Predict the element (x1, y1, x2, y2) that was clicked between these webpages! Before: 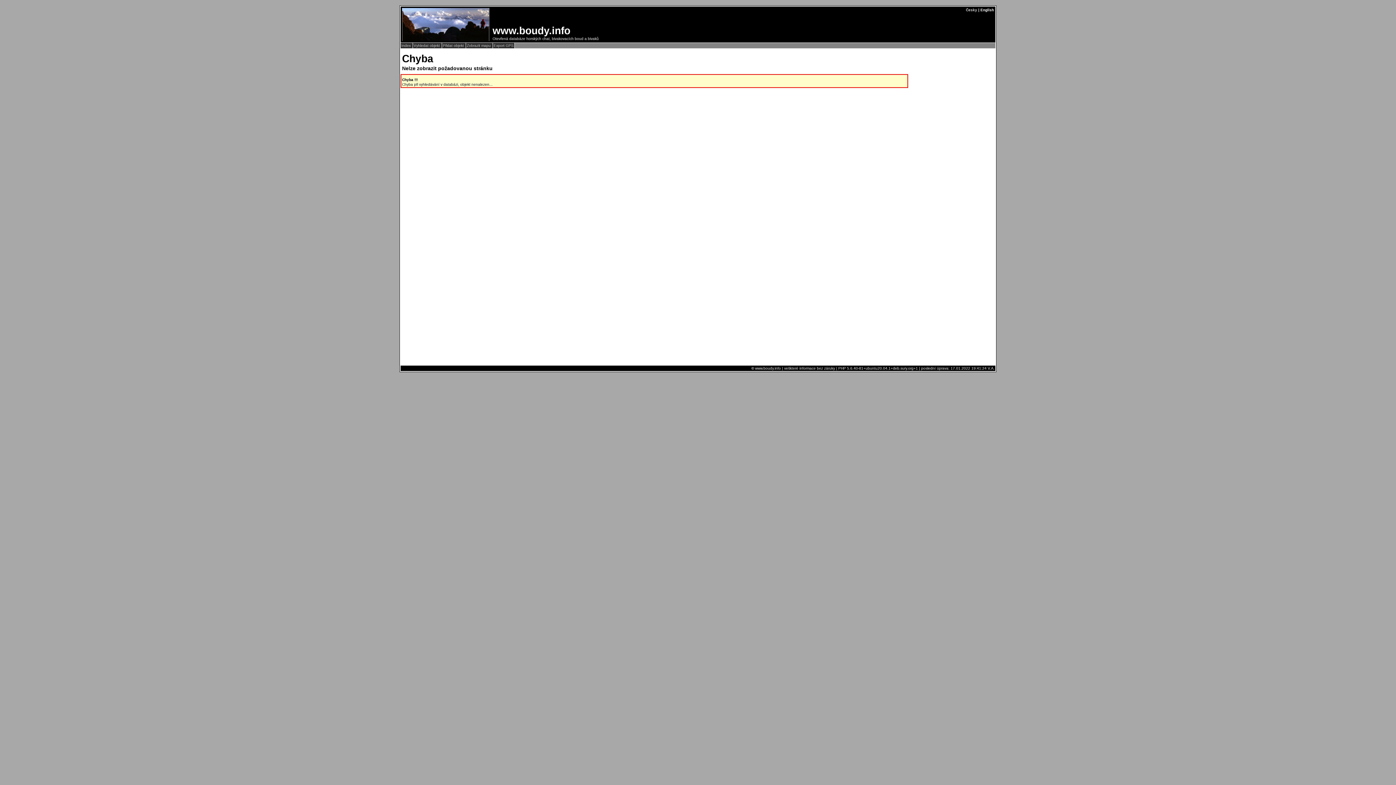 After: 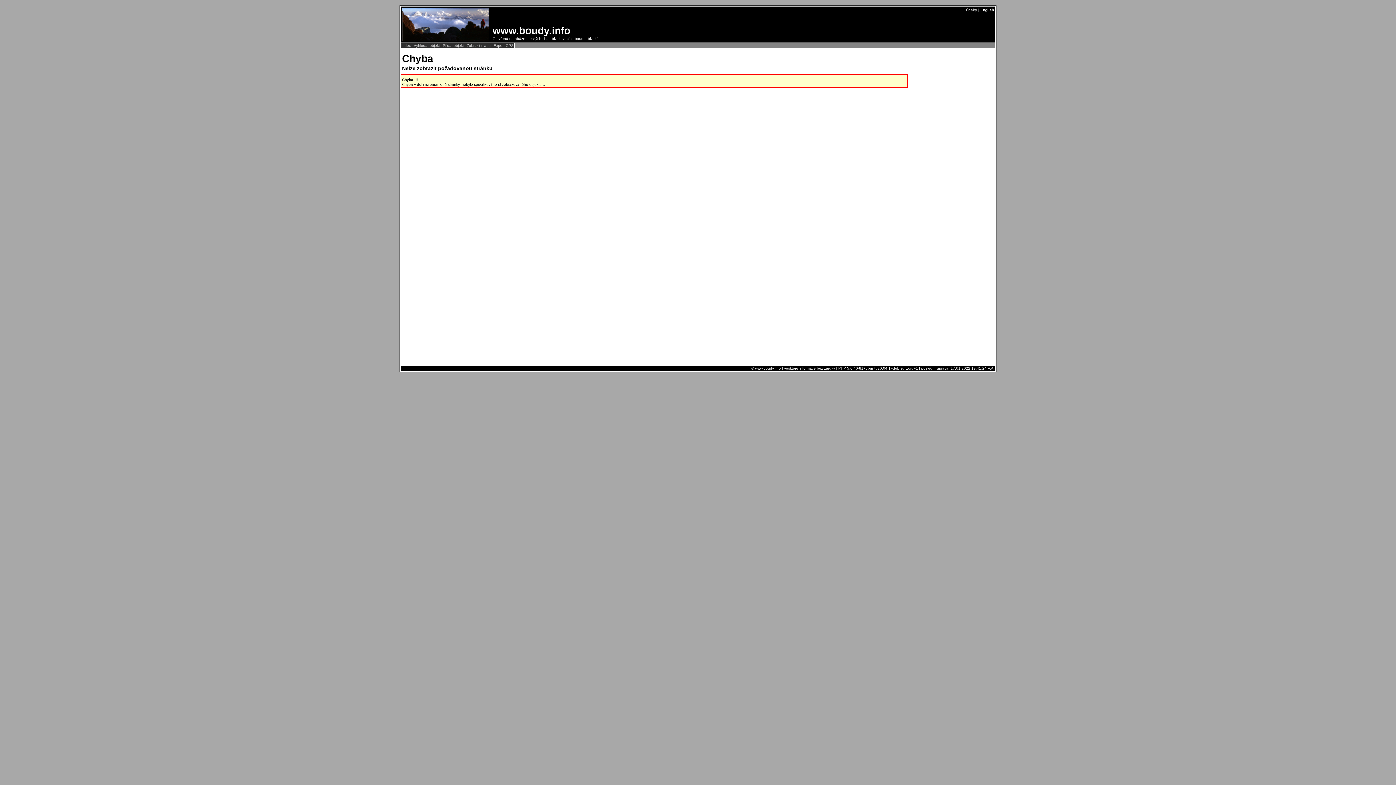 Action: label: Česky bbox: (966, 8, 977, 12)